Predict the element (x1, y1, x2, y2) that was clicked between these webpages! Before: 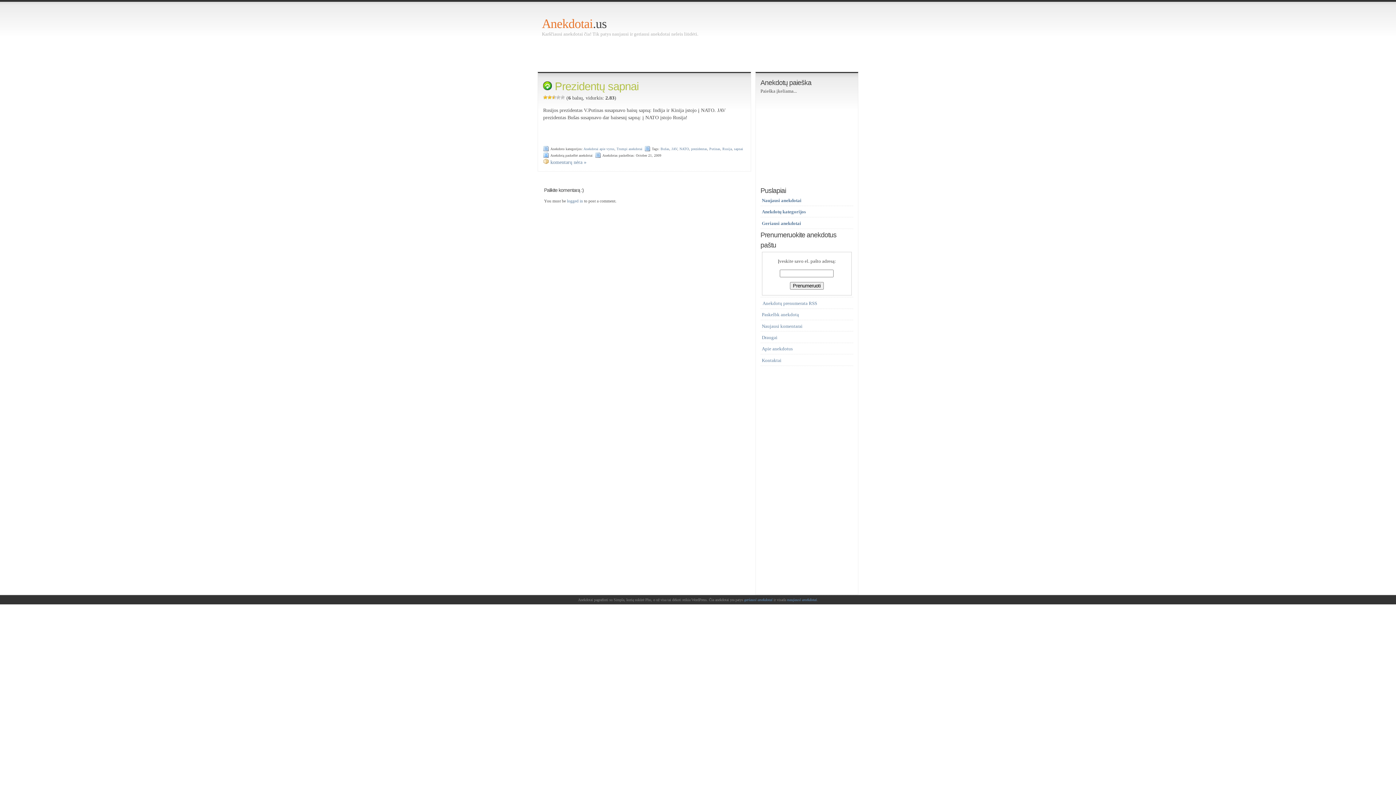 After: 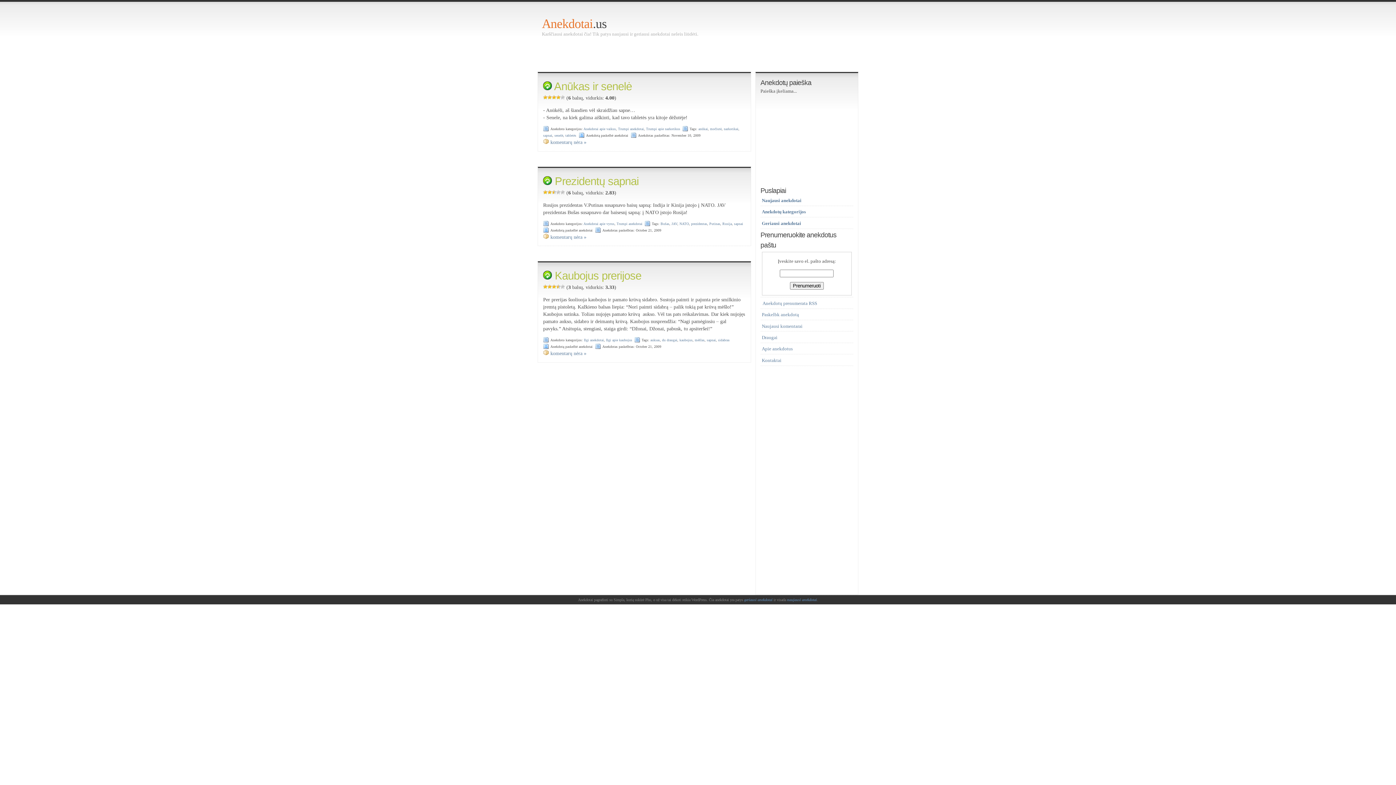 Action: bbox: (734, 146, 743, 150) label: sapnai